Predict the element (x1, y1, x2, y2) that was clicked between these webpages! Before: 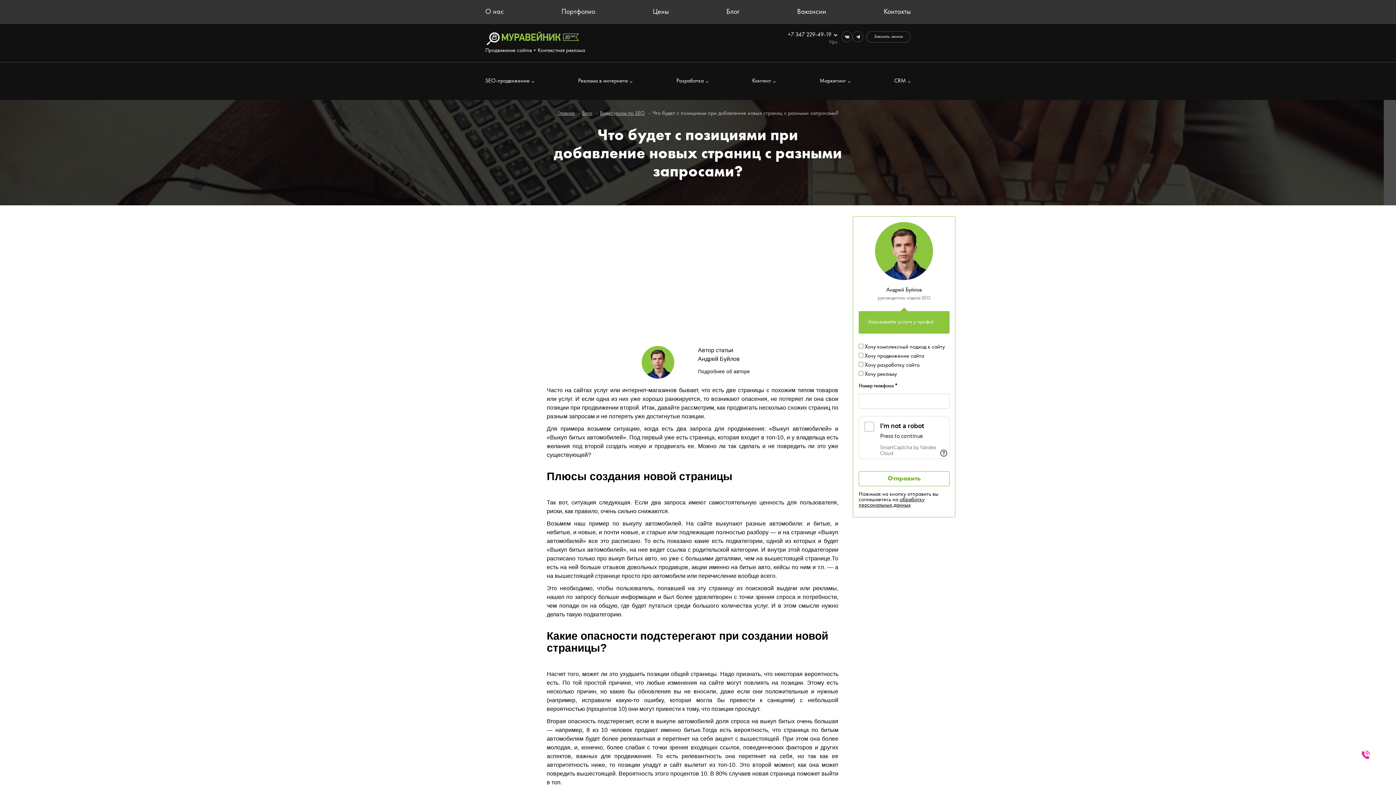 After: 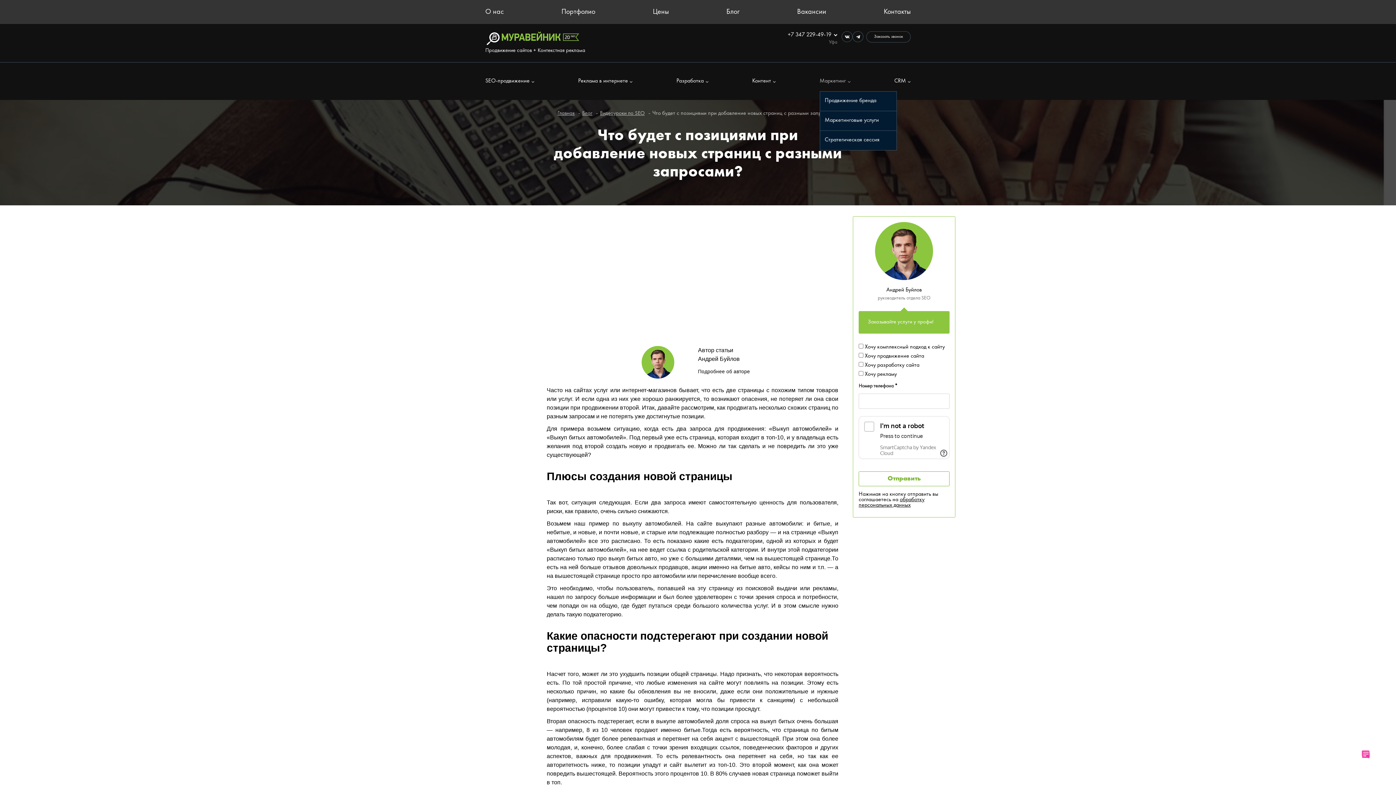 Action: label: Маркетинг bbox: (819, 77, 850, 85)